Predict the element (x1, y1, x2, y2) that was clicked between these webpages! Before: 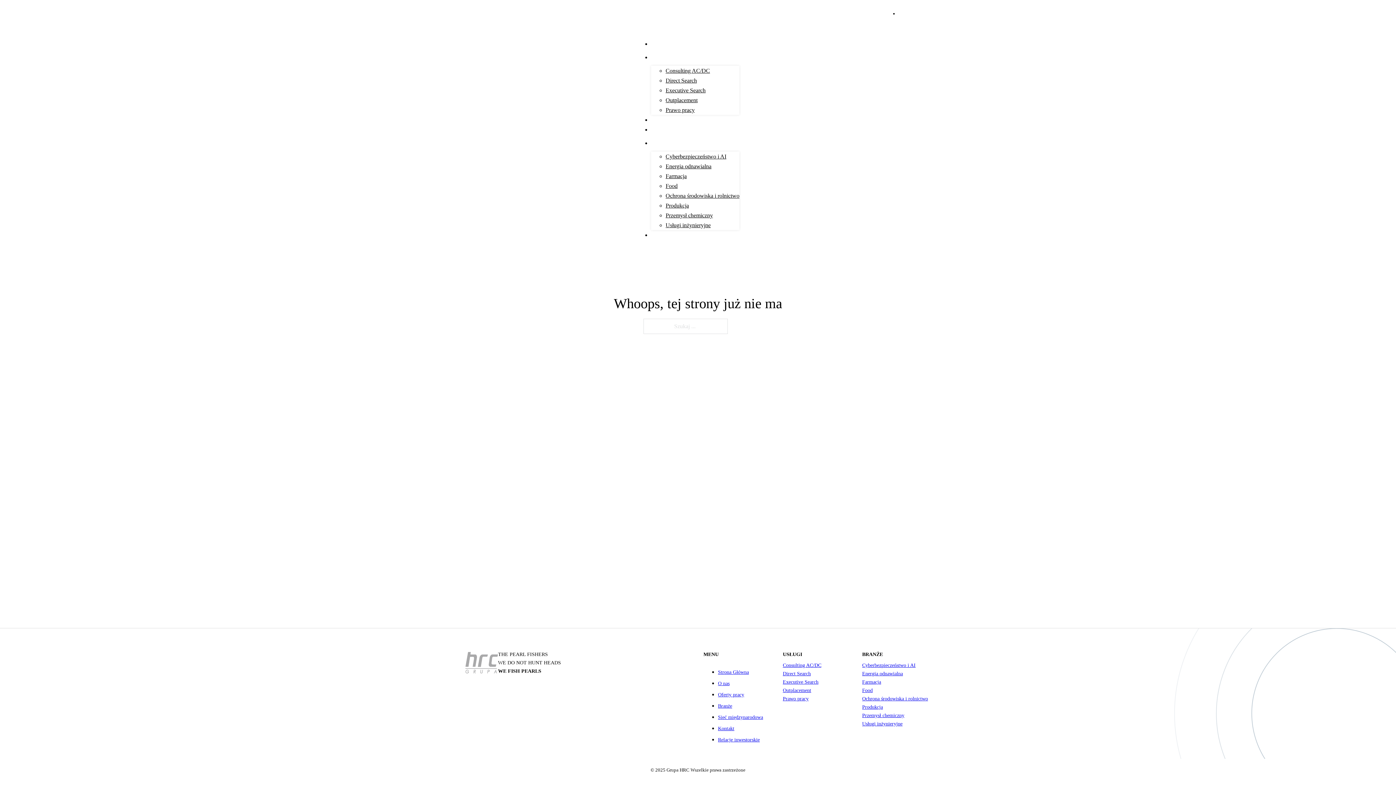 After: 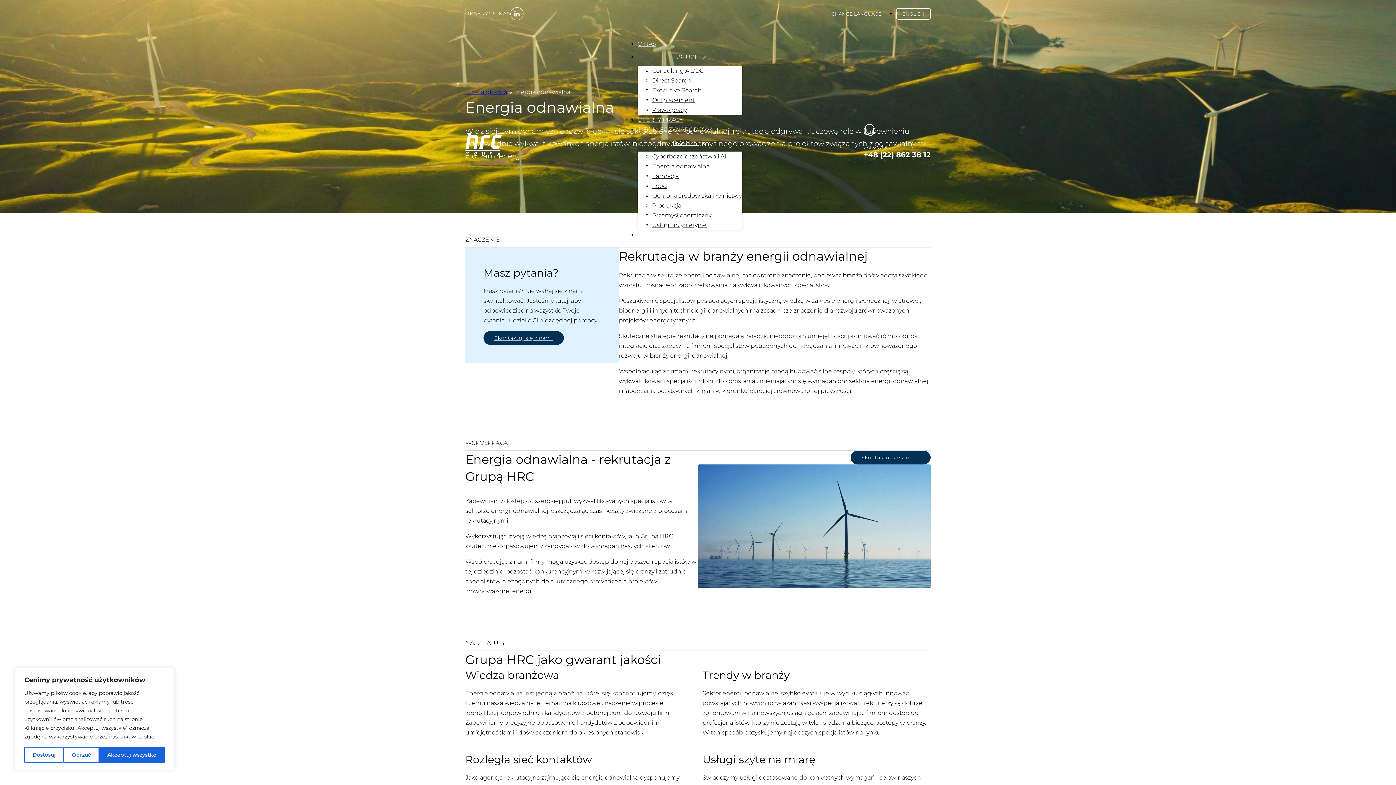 Action: bbox: (862, 669, 903, 678) label: Energia odnawialna